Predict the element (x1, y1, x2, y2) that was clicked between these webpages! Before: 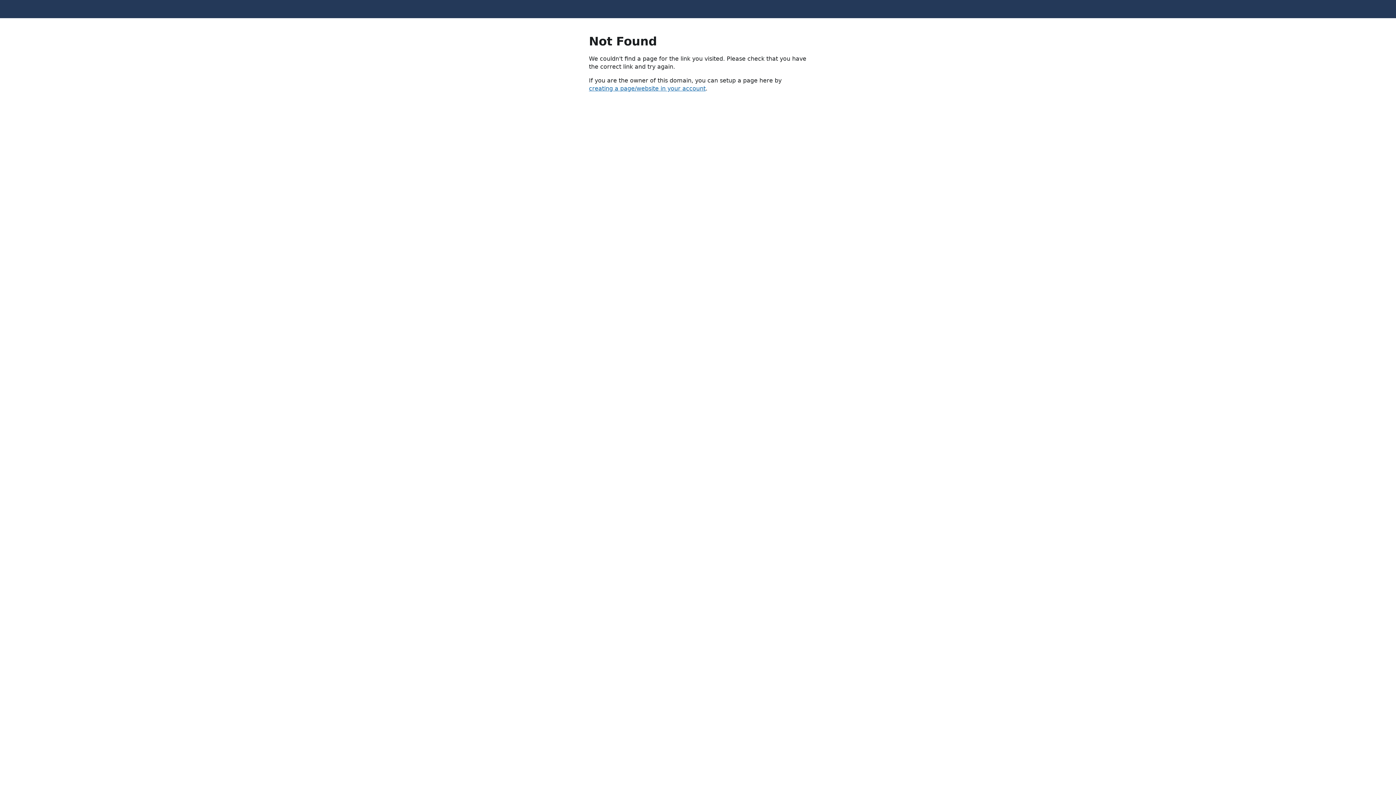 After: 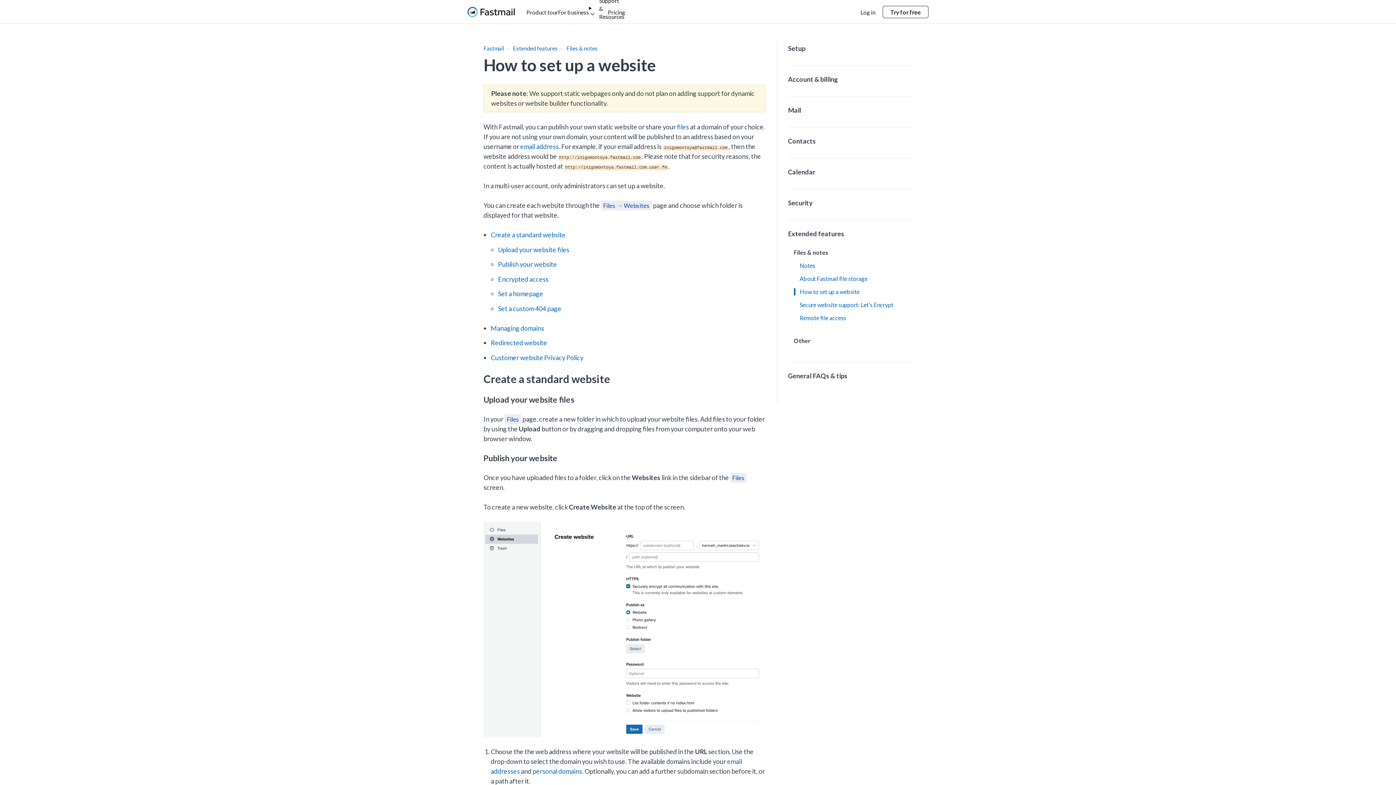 Action: bbox: (589, 85, 705, 92) label: creating a page/website in your account